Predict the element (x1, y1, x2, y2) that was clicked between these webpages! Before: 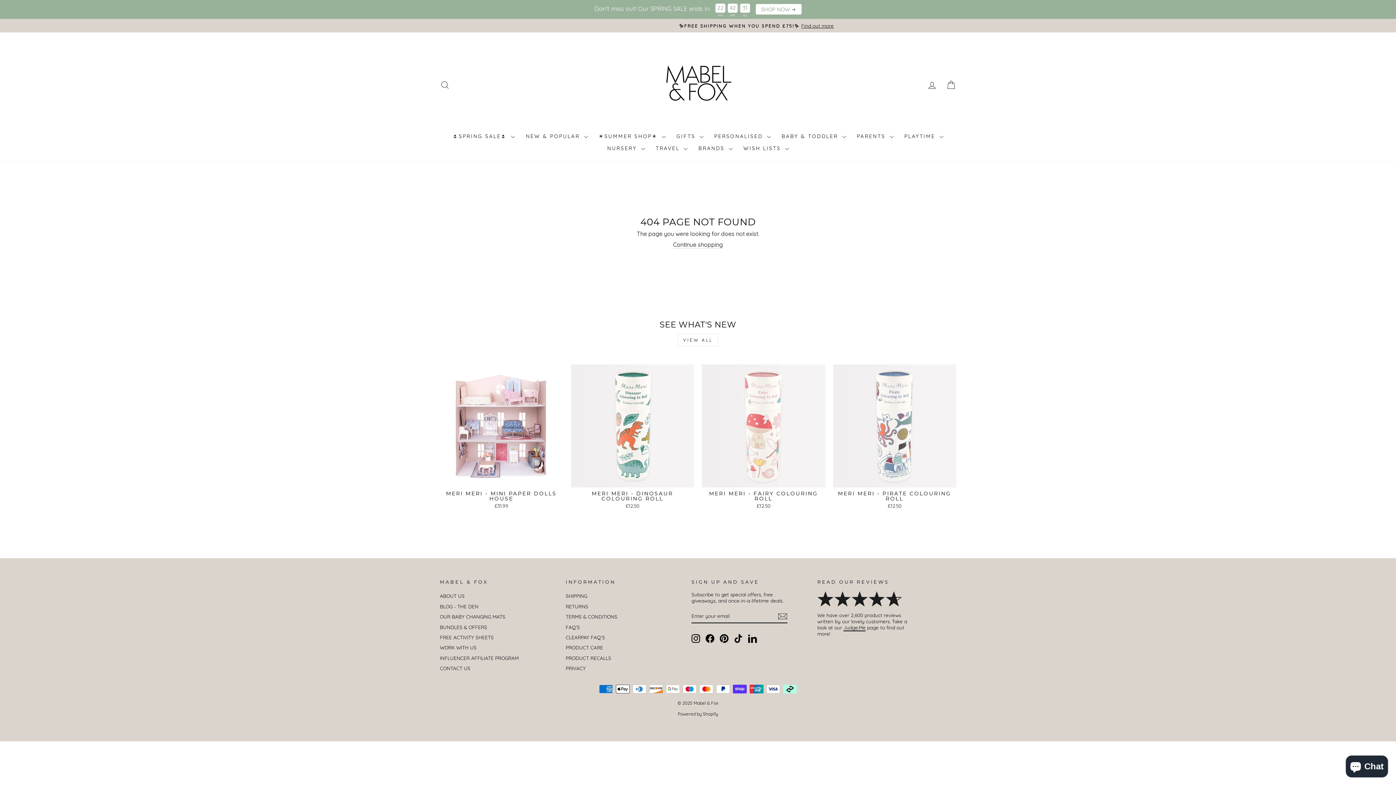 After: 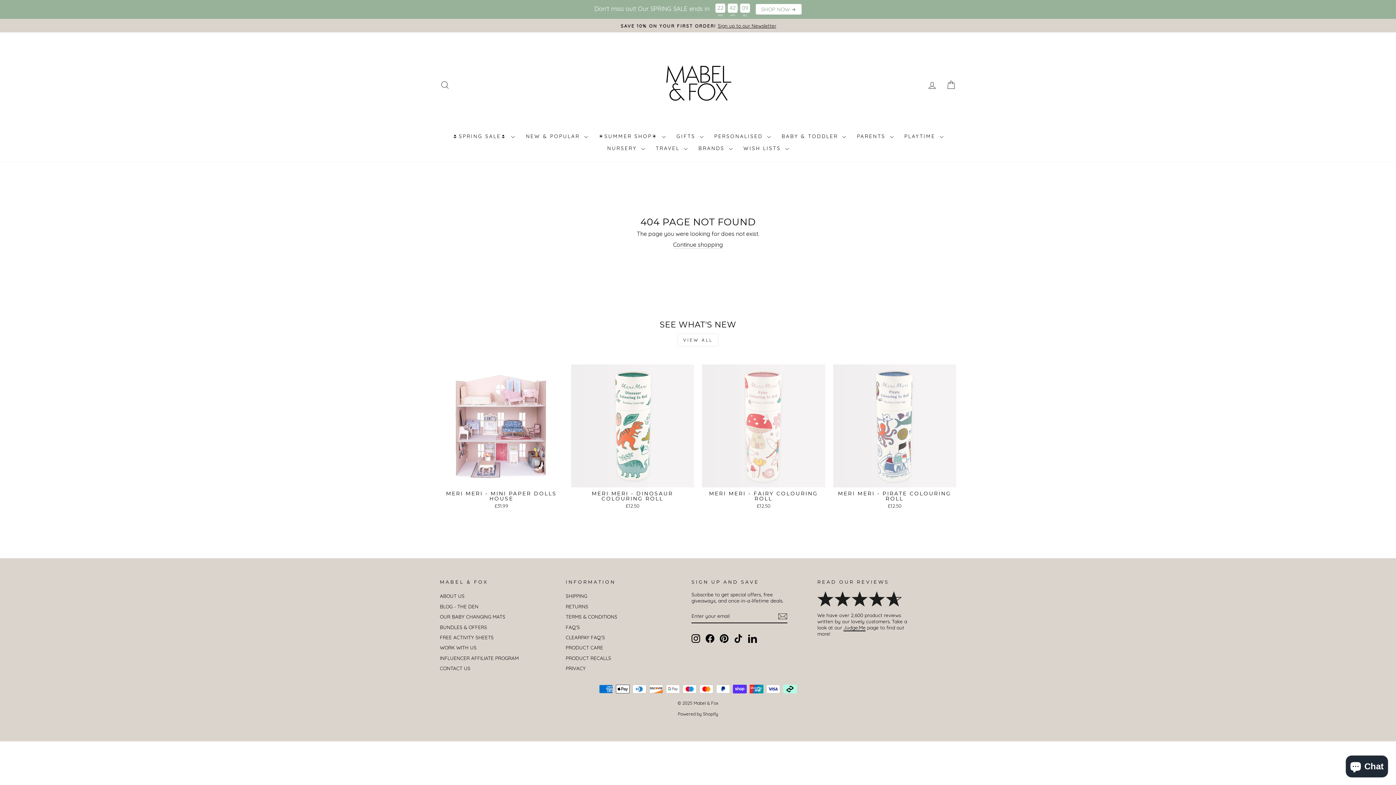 Action: label: Facebook bbox: (705, 634, 714, 643)